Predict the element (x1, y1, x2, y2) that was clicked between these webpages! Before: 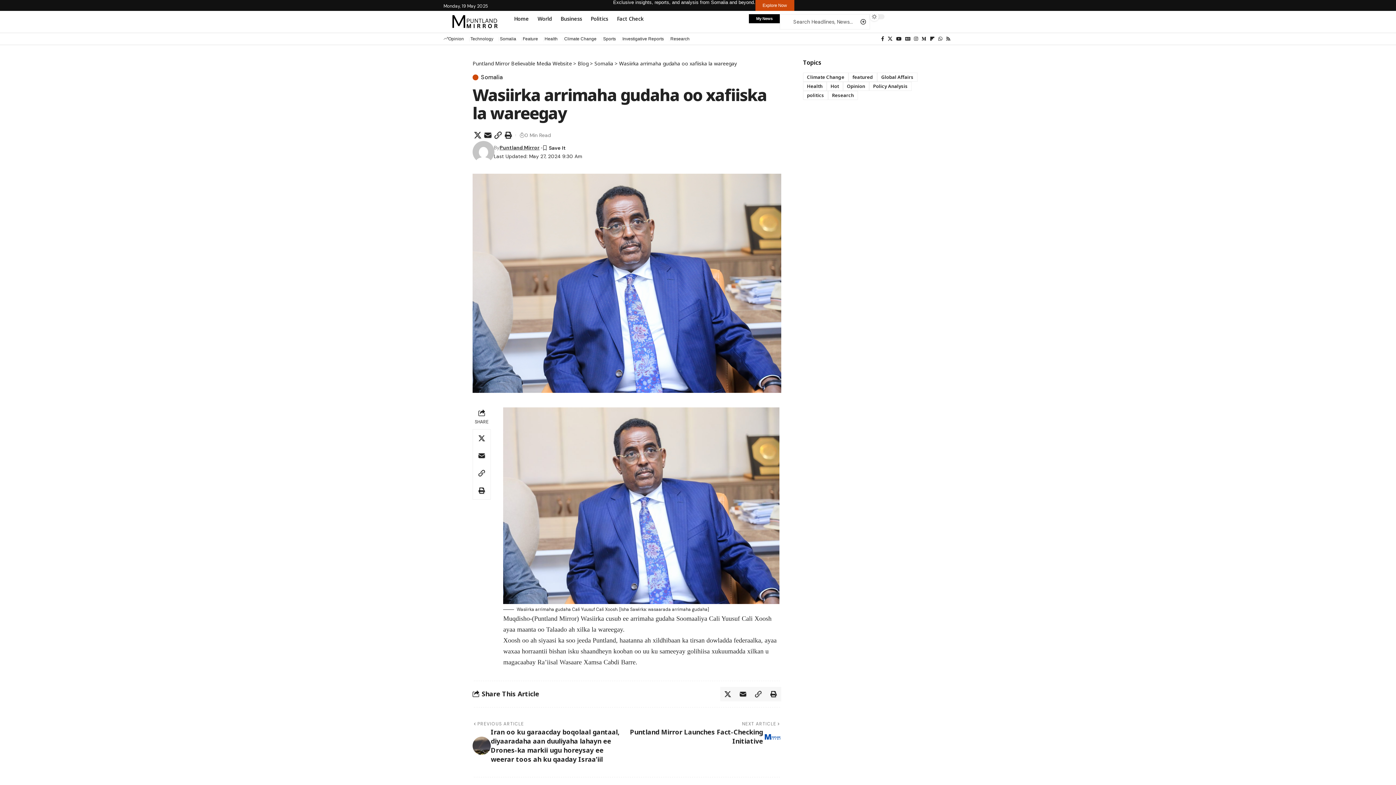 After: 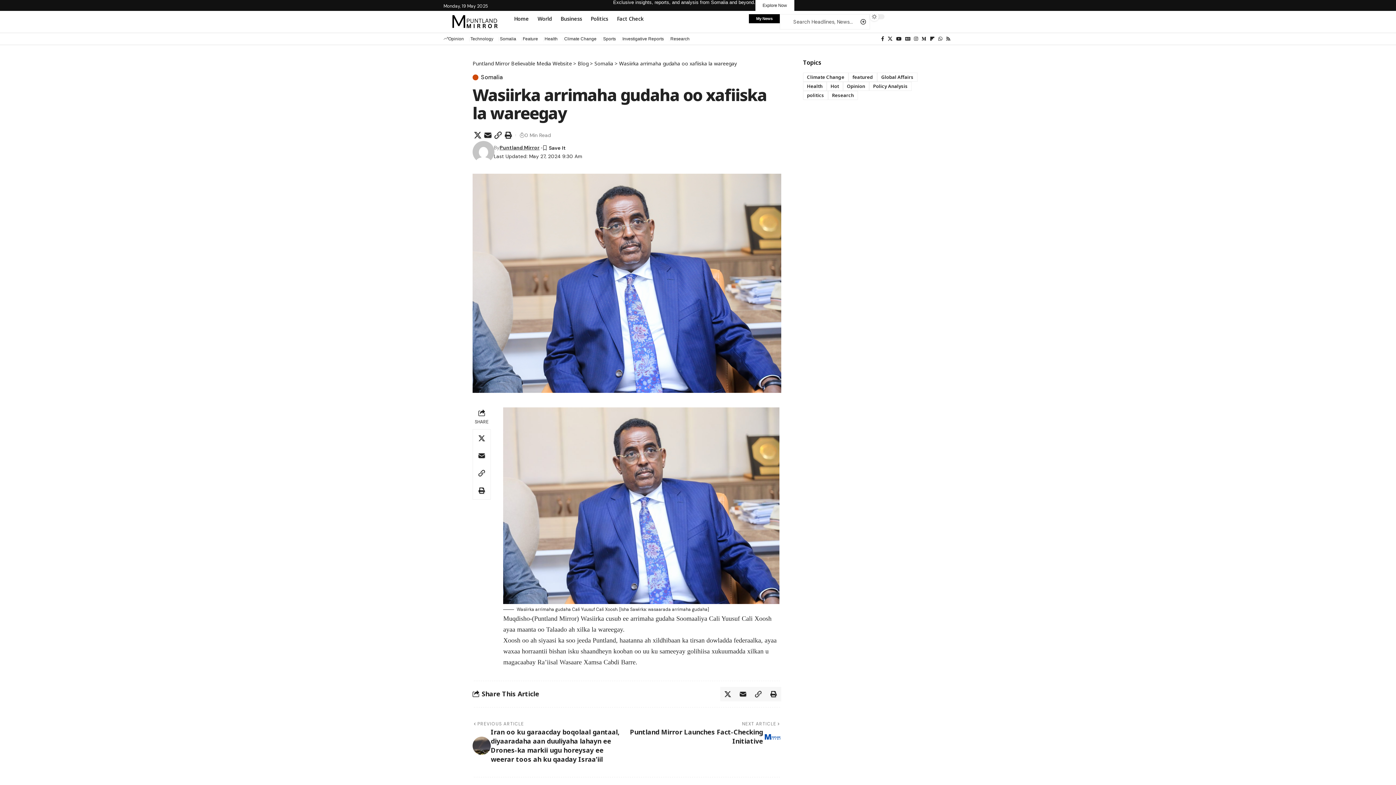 Action: bbox: (755, 0, 794, 10) label: Explore Now